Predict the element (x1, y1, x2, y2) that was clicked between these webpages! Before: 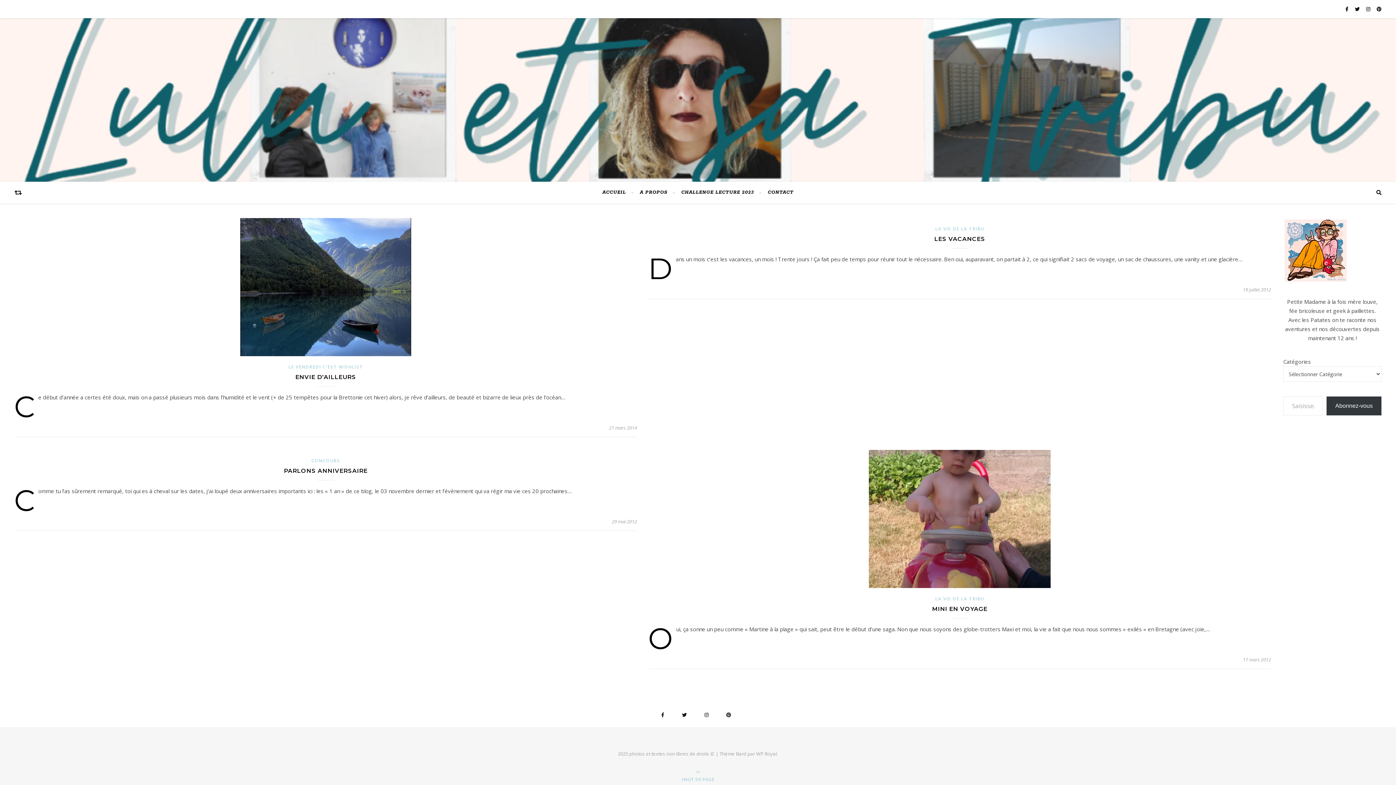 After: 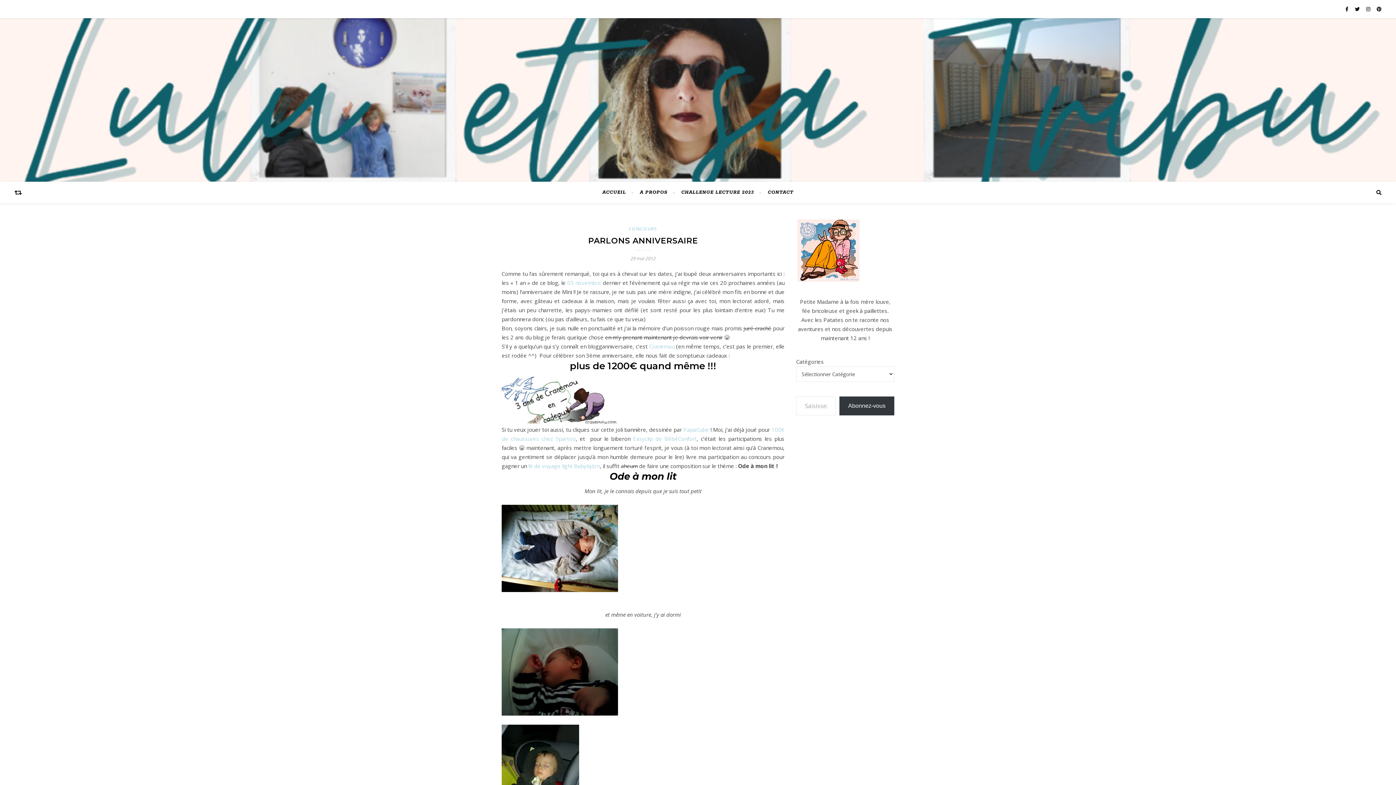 Action: bbox: (284, 467, 367, 474) label: PARLONS ANNIVERSAIRE